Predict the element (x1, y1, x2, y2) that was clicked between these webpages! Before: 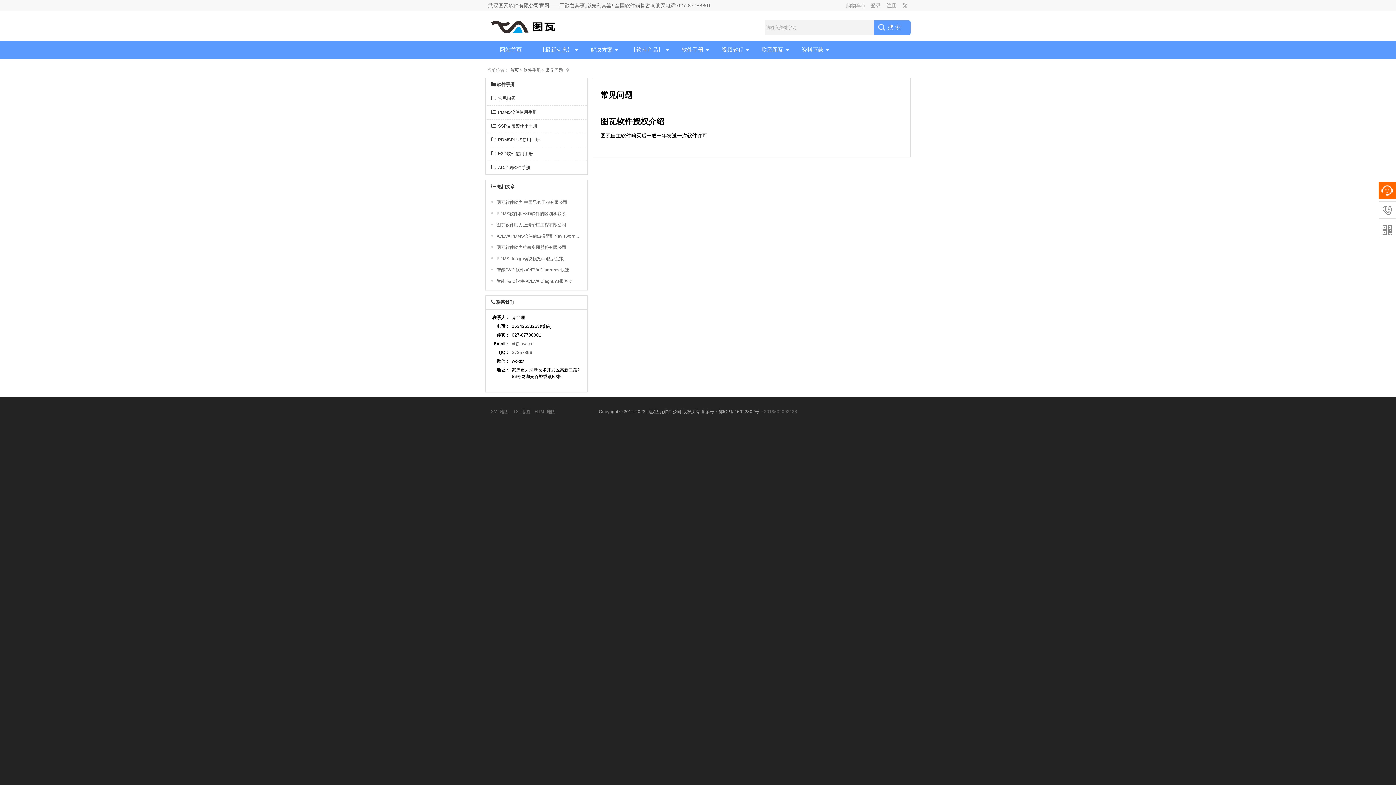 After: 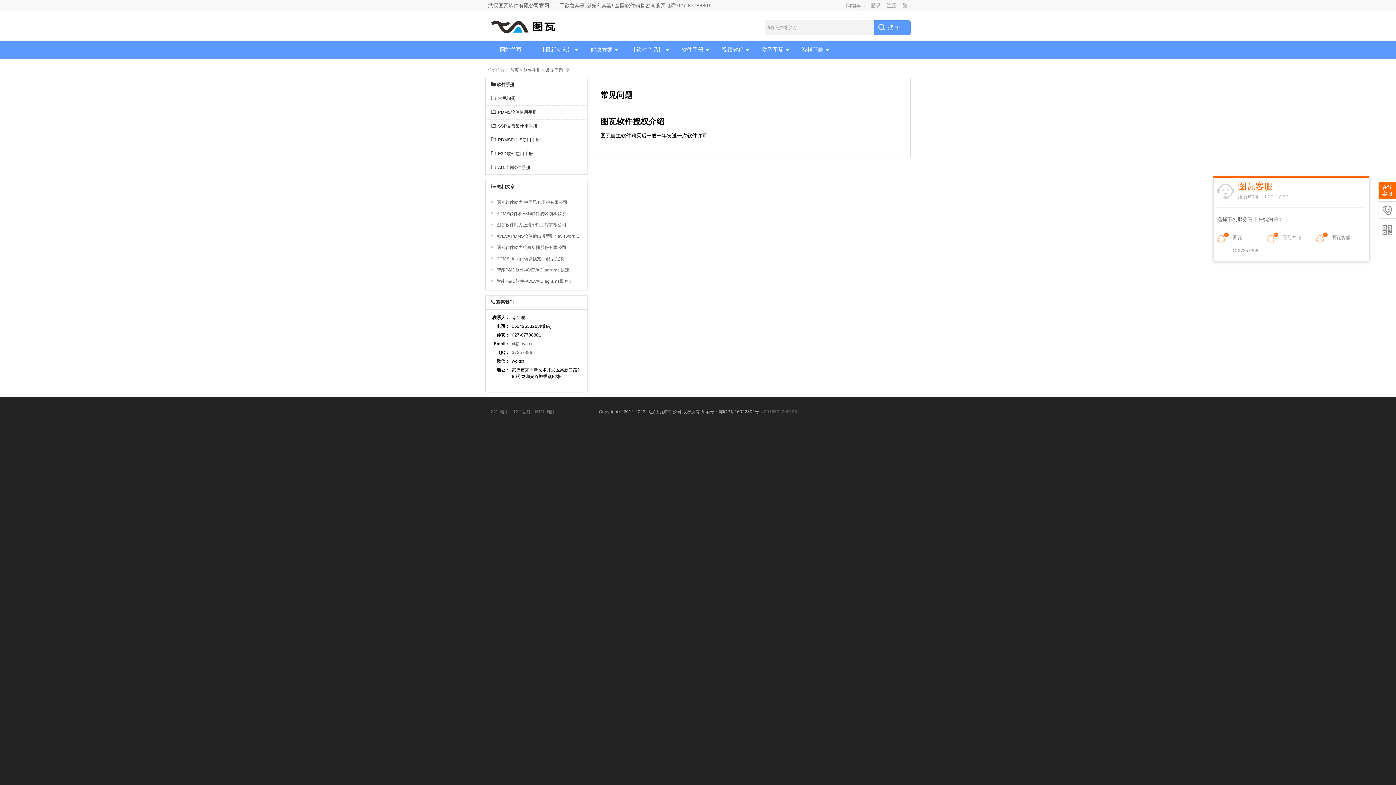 Action: bbox: (1378, 181, 1396, 199)